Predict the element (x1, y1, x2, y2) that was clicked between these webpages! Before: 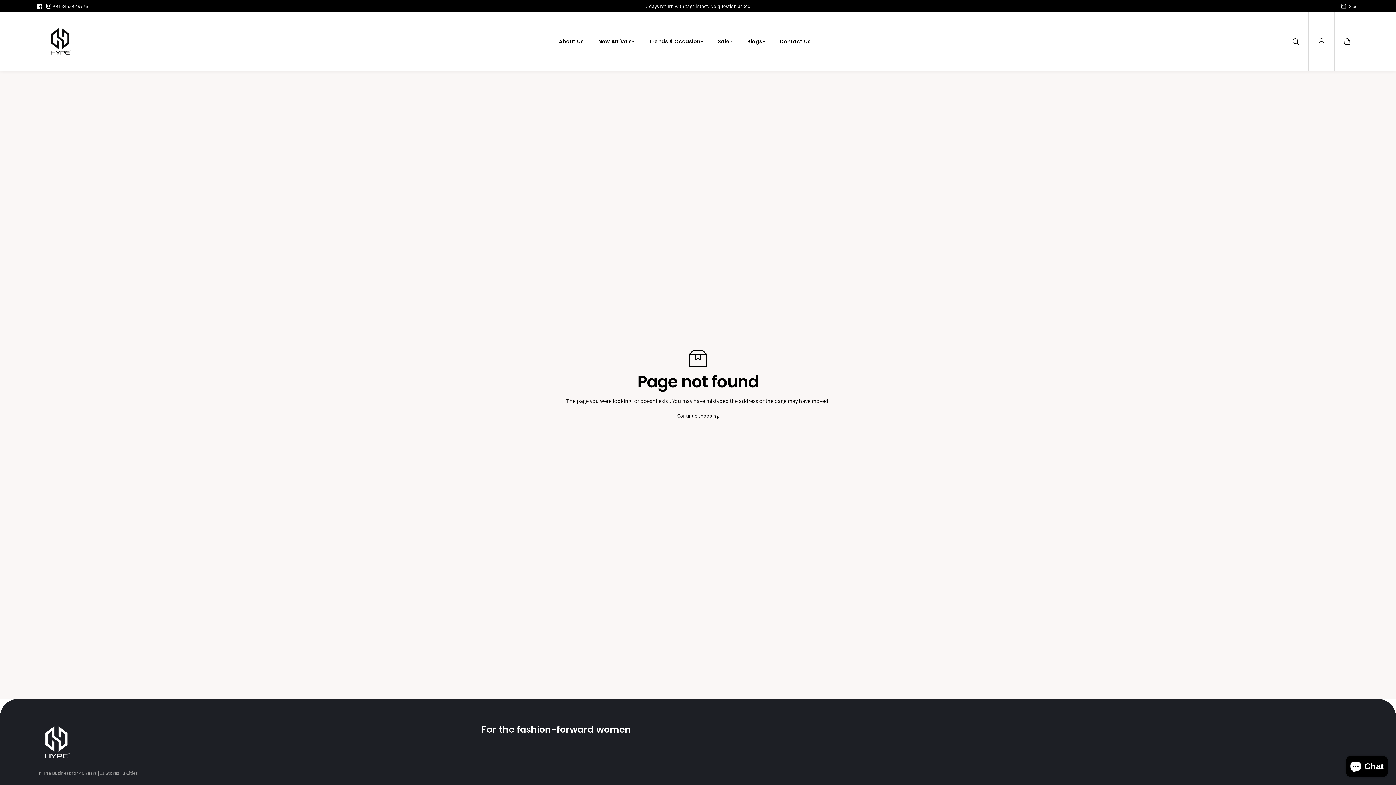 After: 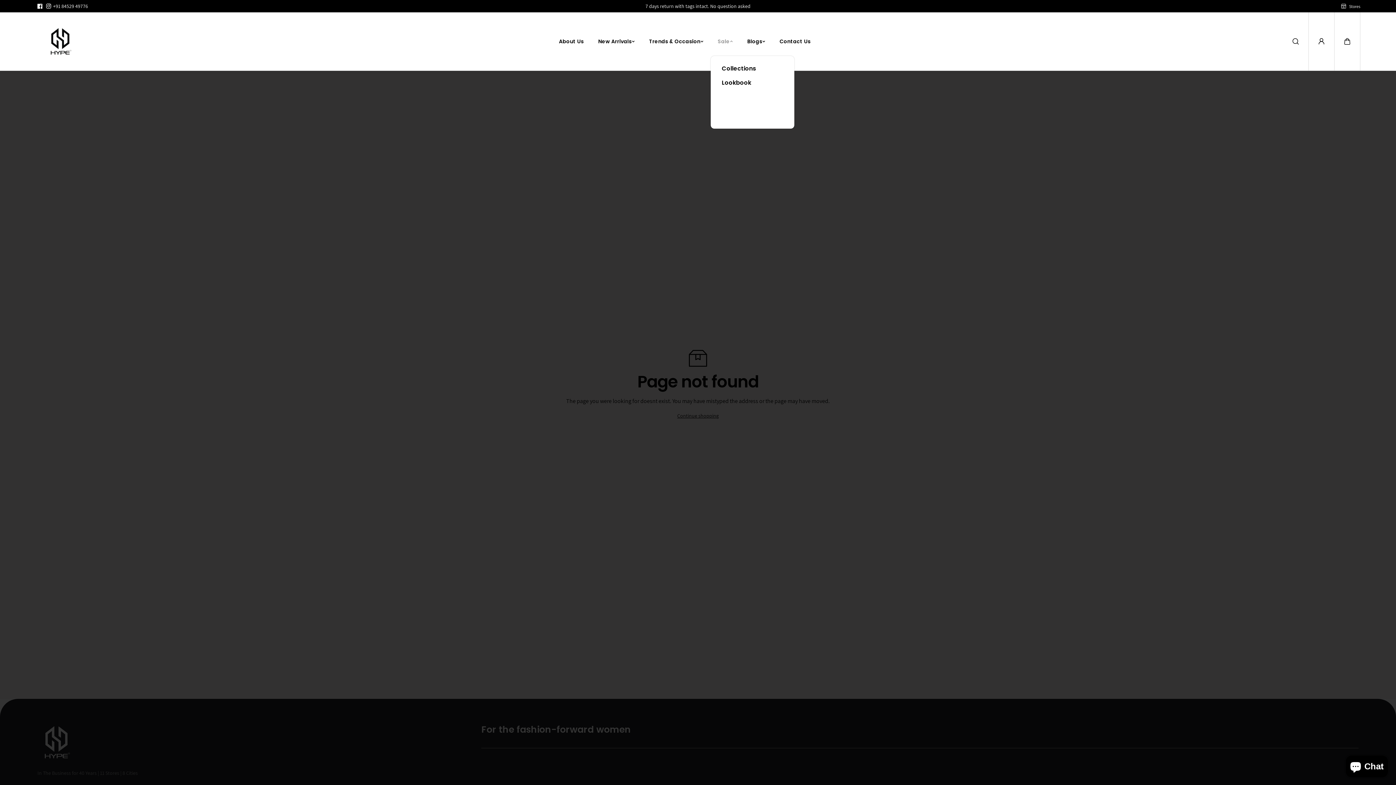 Action: bbox: (714, 29, 736, 53) label: Sale